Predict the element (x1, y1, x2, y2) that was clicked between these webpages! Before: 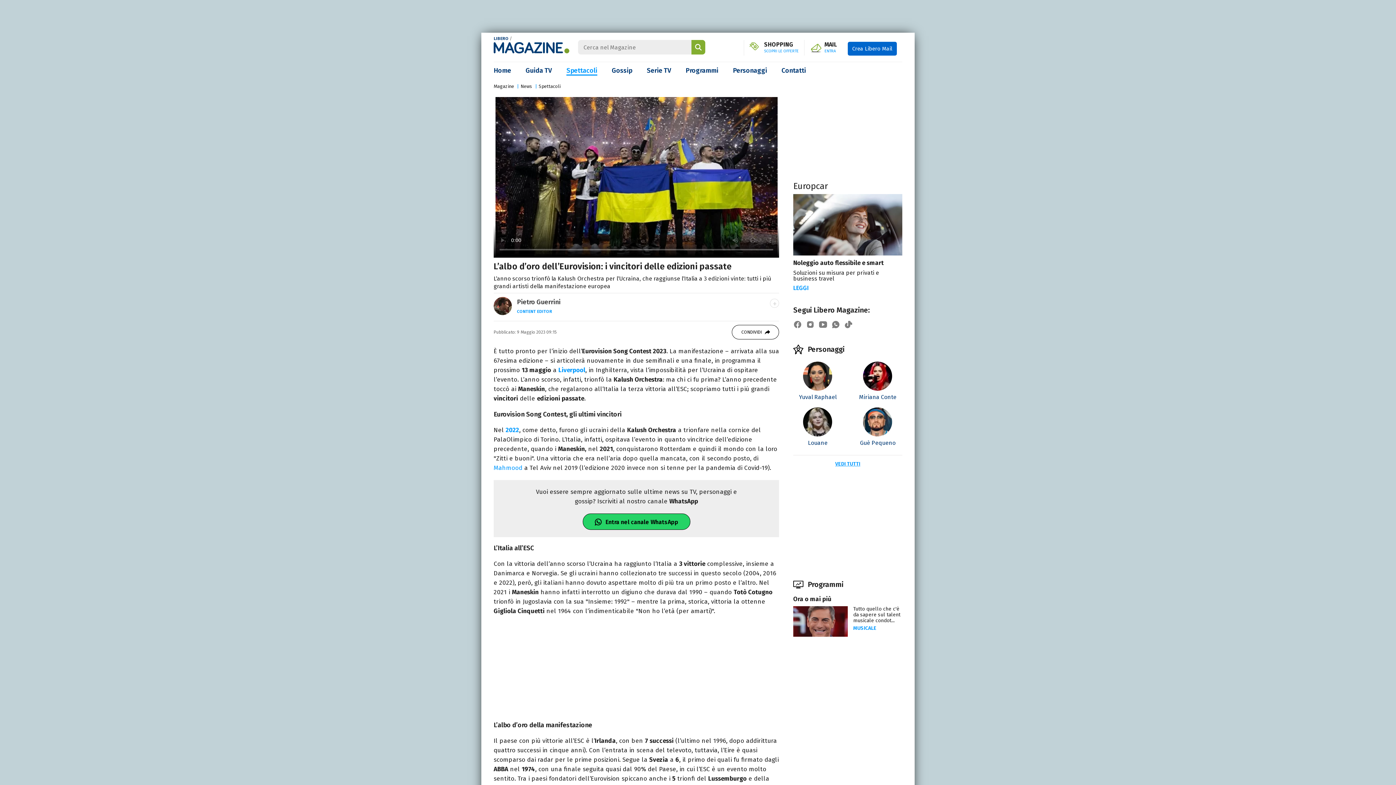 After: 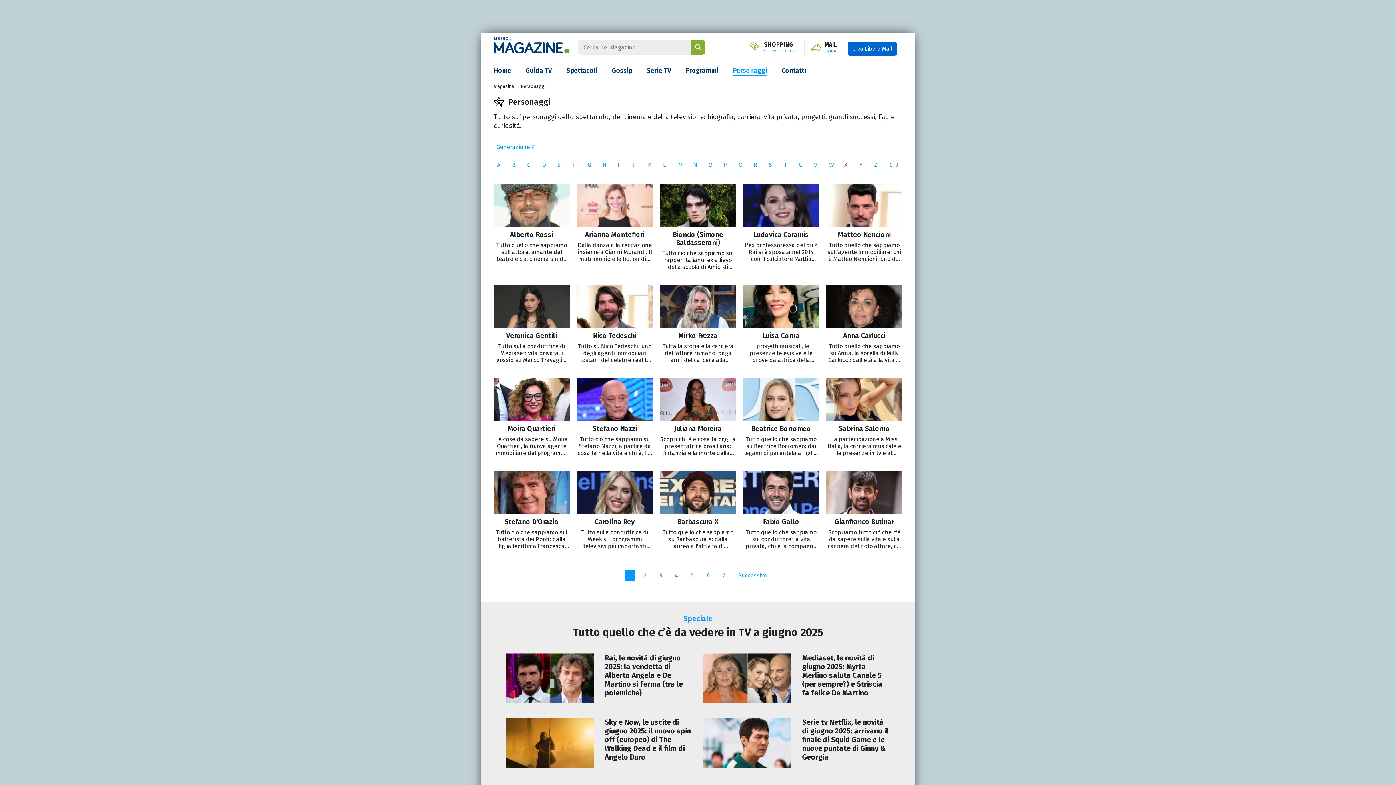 Action: label: VEDI TUTTI bbox: (835, 460, 860, 467)